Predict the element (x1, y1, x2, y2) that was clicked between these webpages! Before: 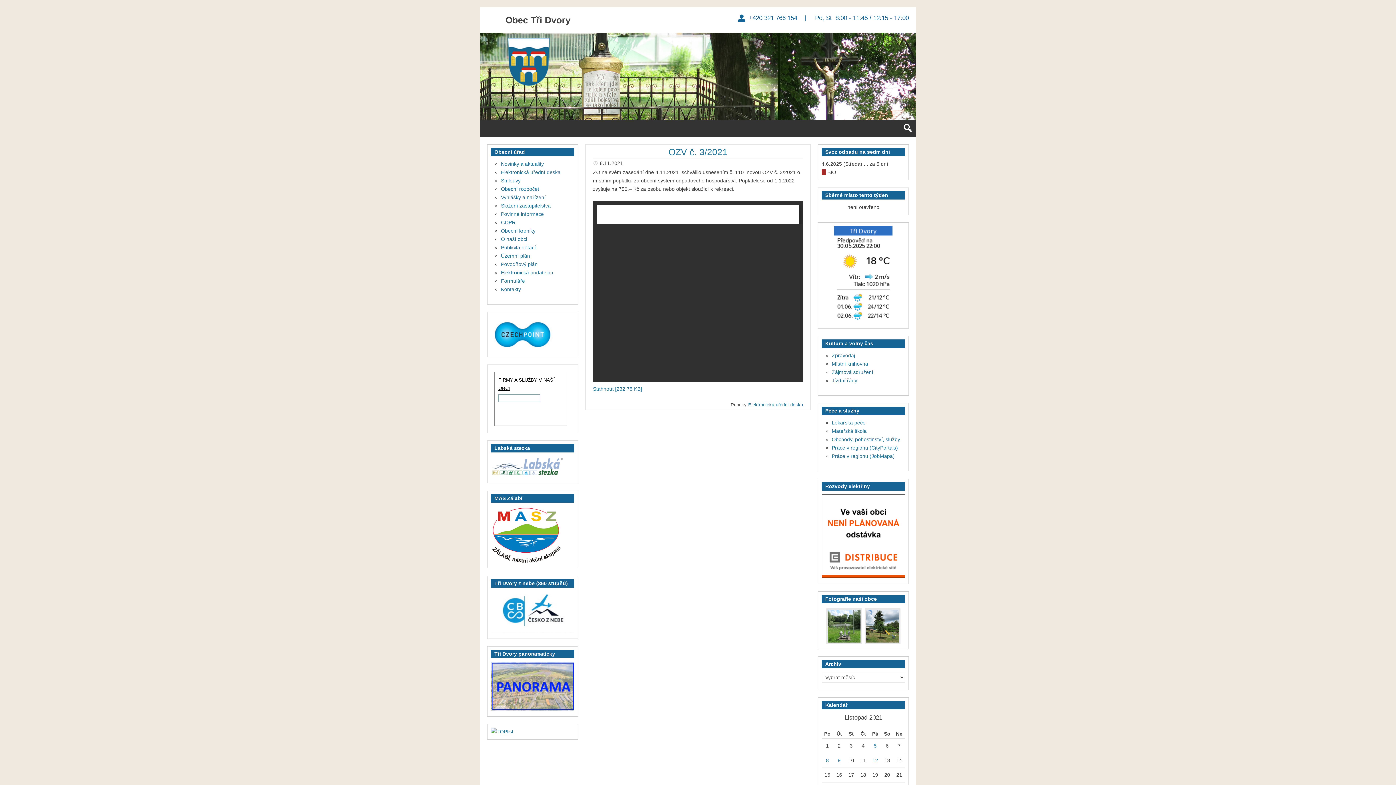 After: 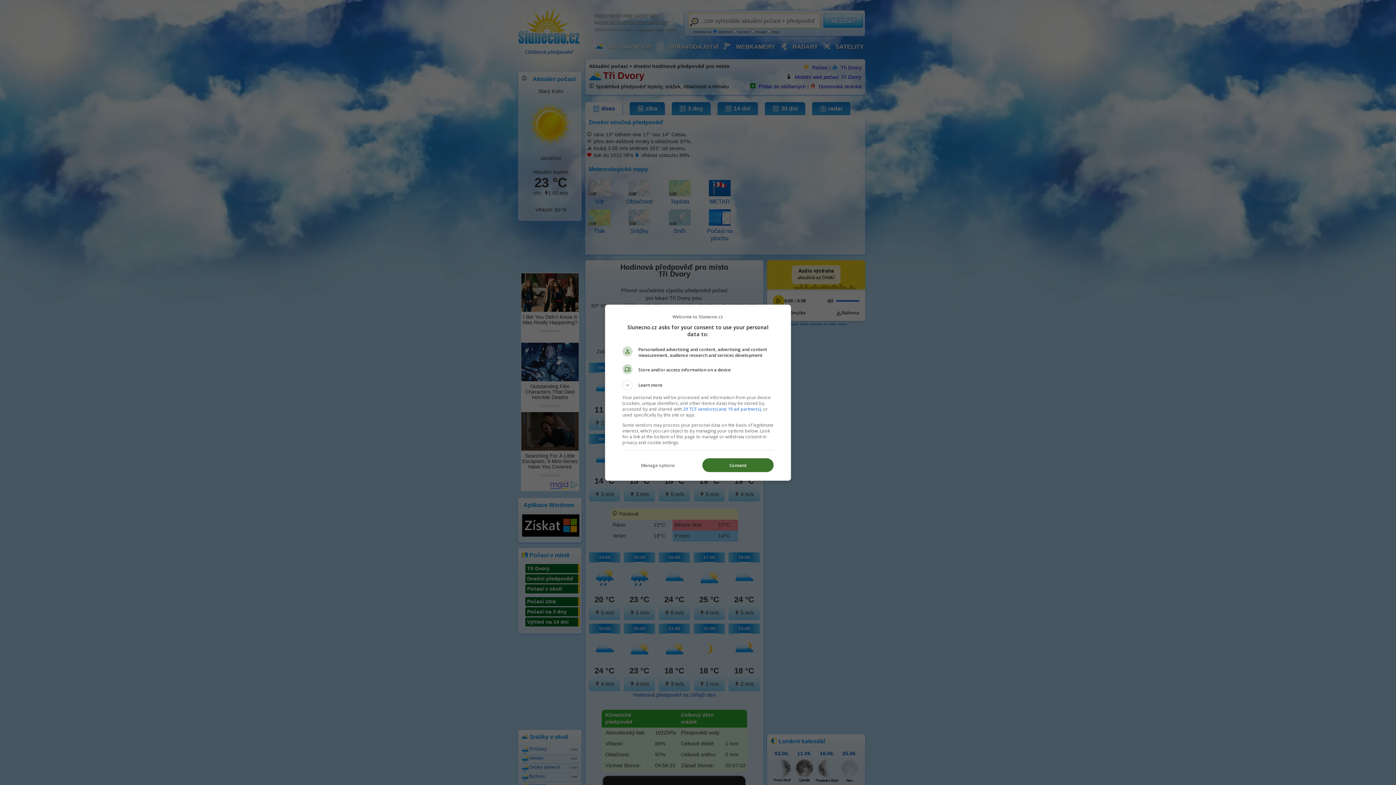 Action: bbox: (834, 317, 892, 323)